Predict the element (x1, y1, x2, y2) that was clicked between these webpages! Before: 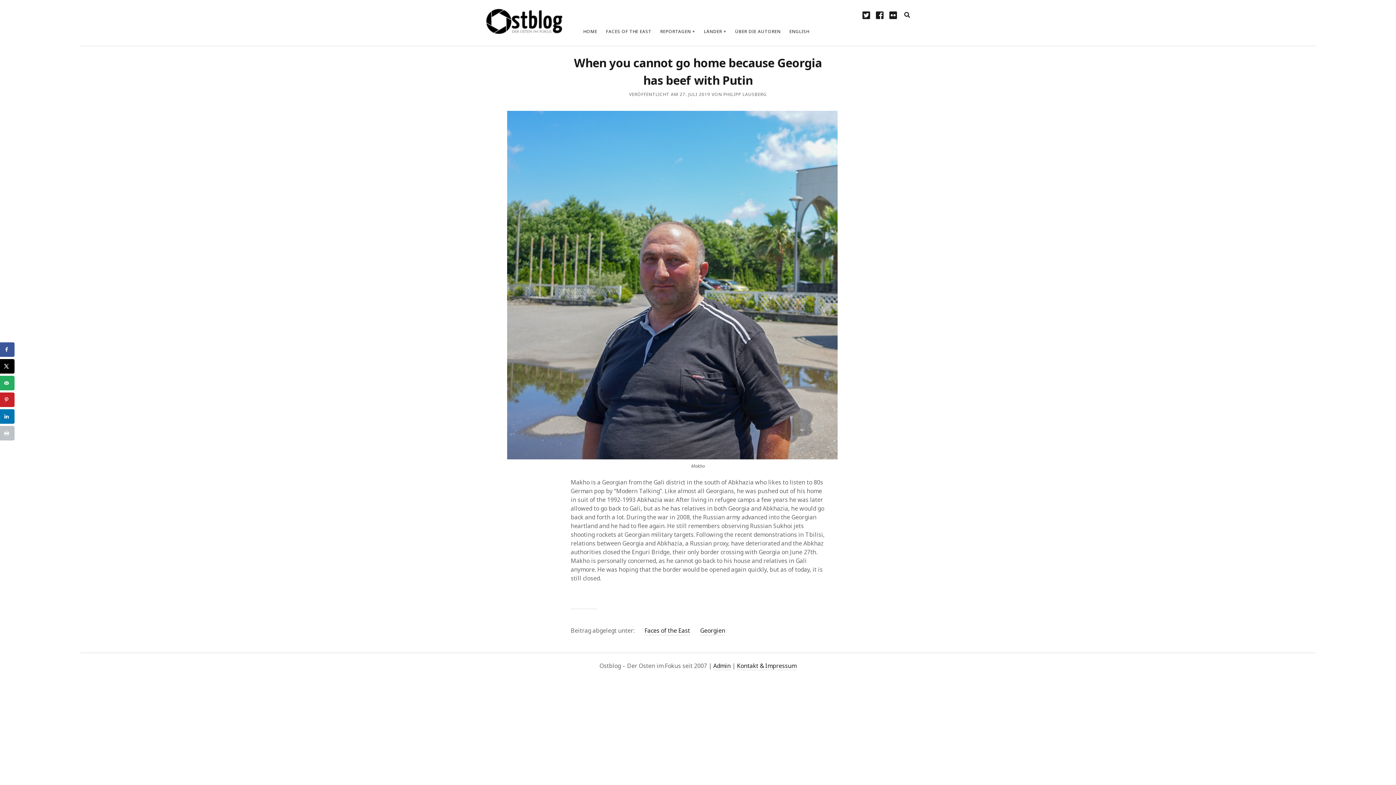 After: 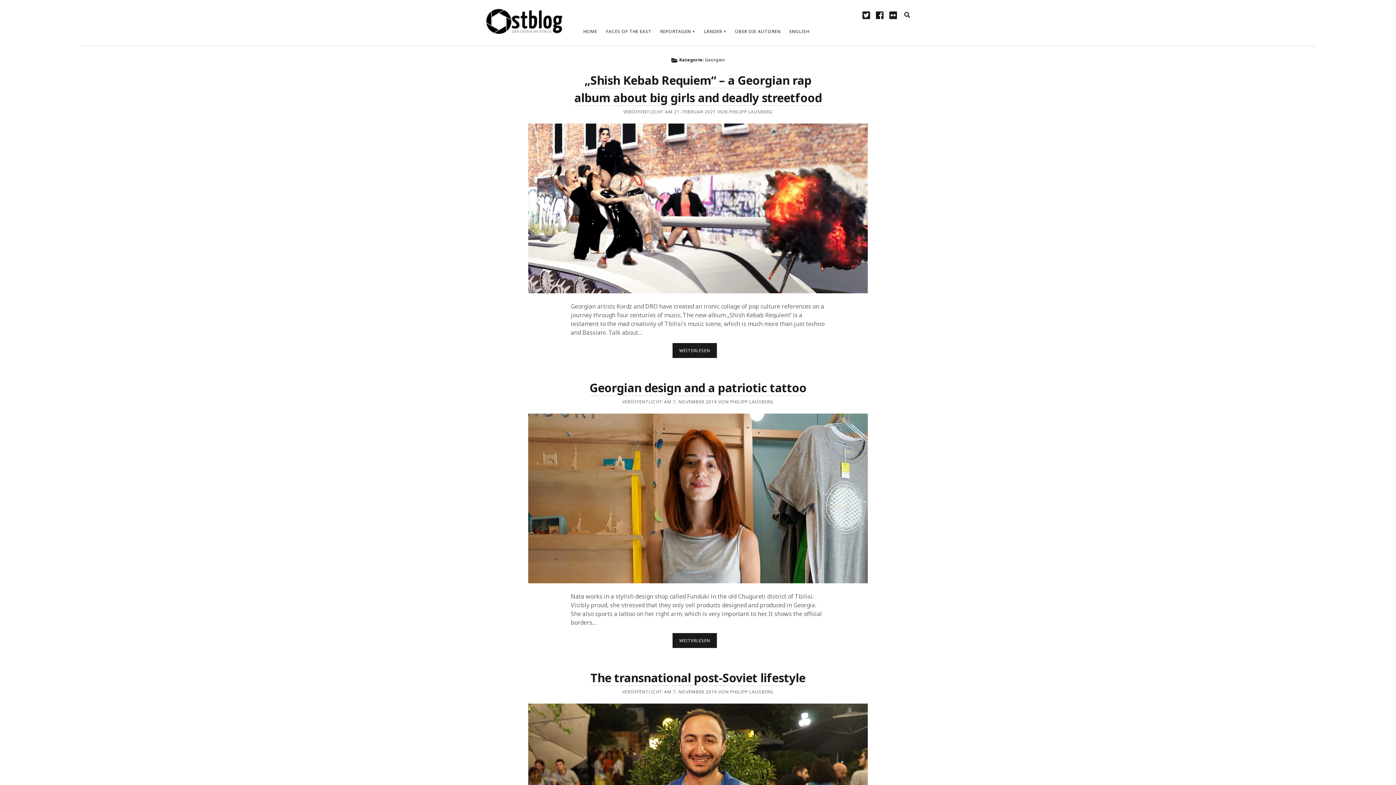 Action: label: Georgien bbox: (700, 626, 725, 635)